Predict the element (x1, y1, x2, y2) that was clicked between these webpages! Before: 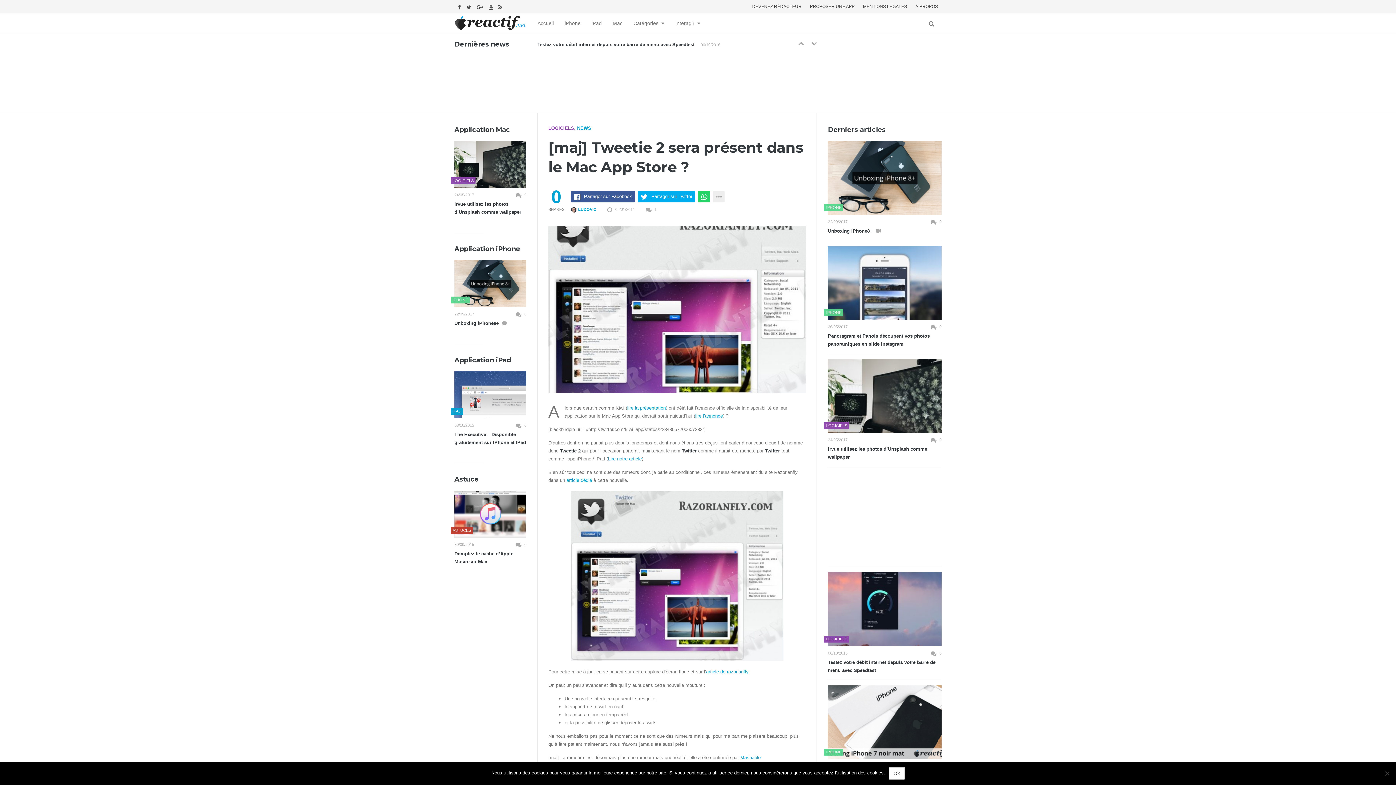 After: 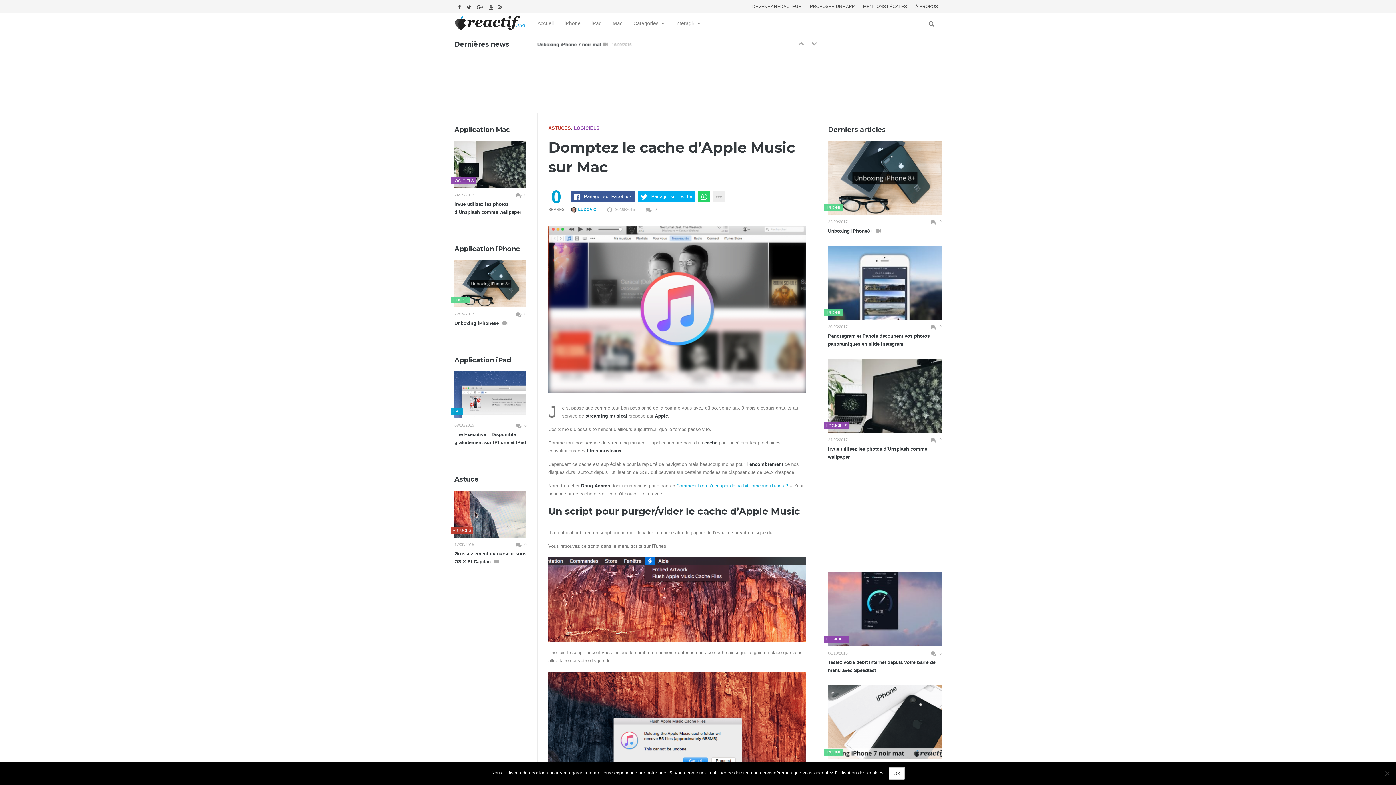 Action: bbox: (454, 490, 526, 537)